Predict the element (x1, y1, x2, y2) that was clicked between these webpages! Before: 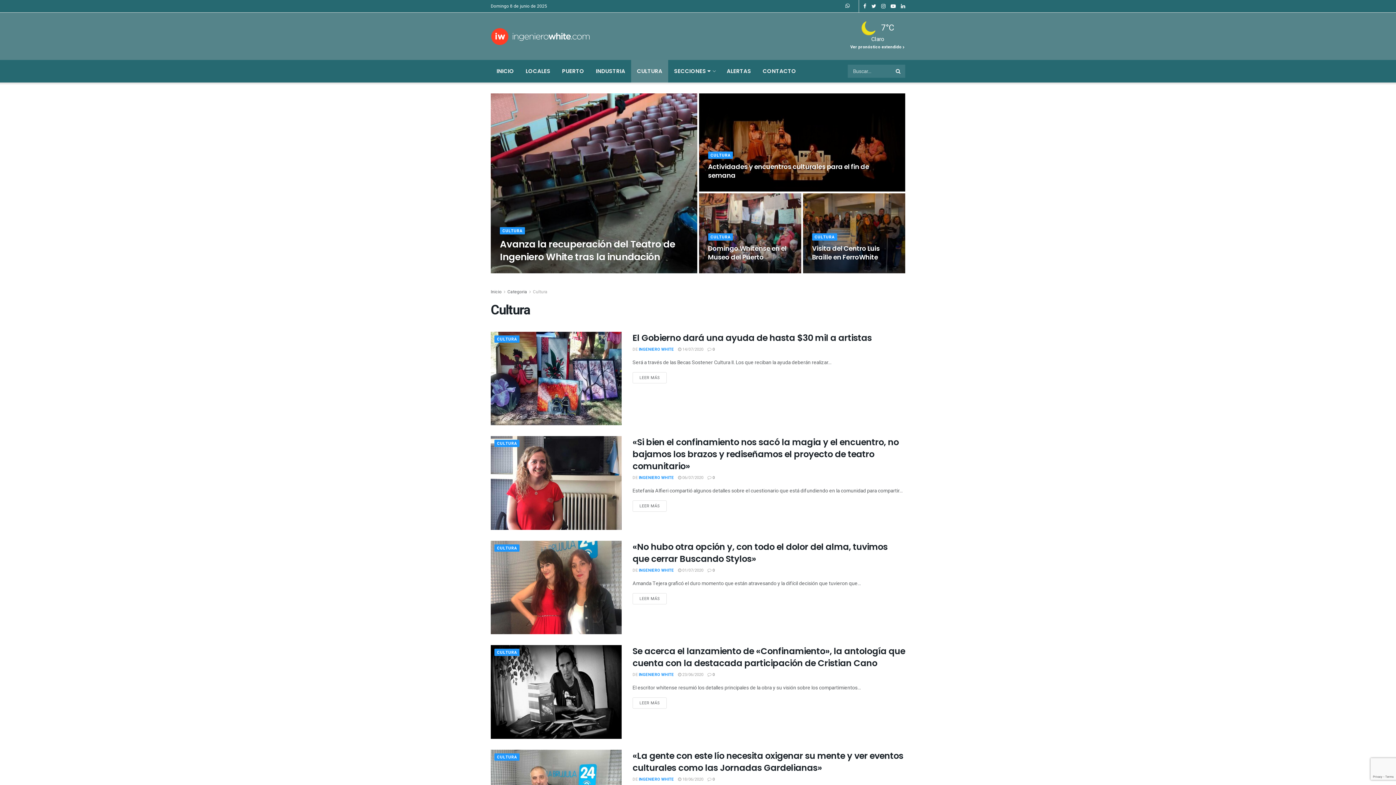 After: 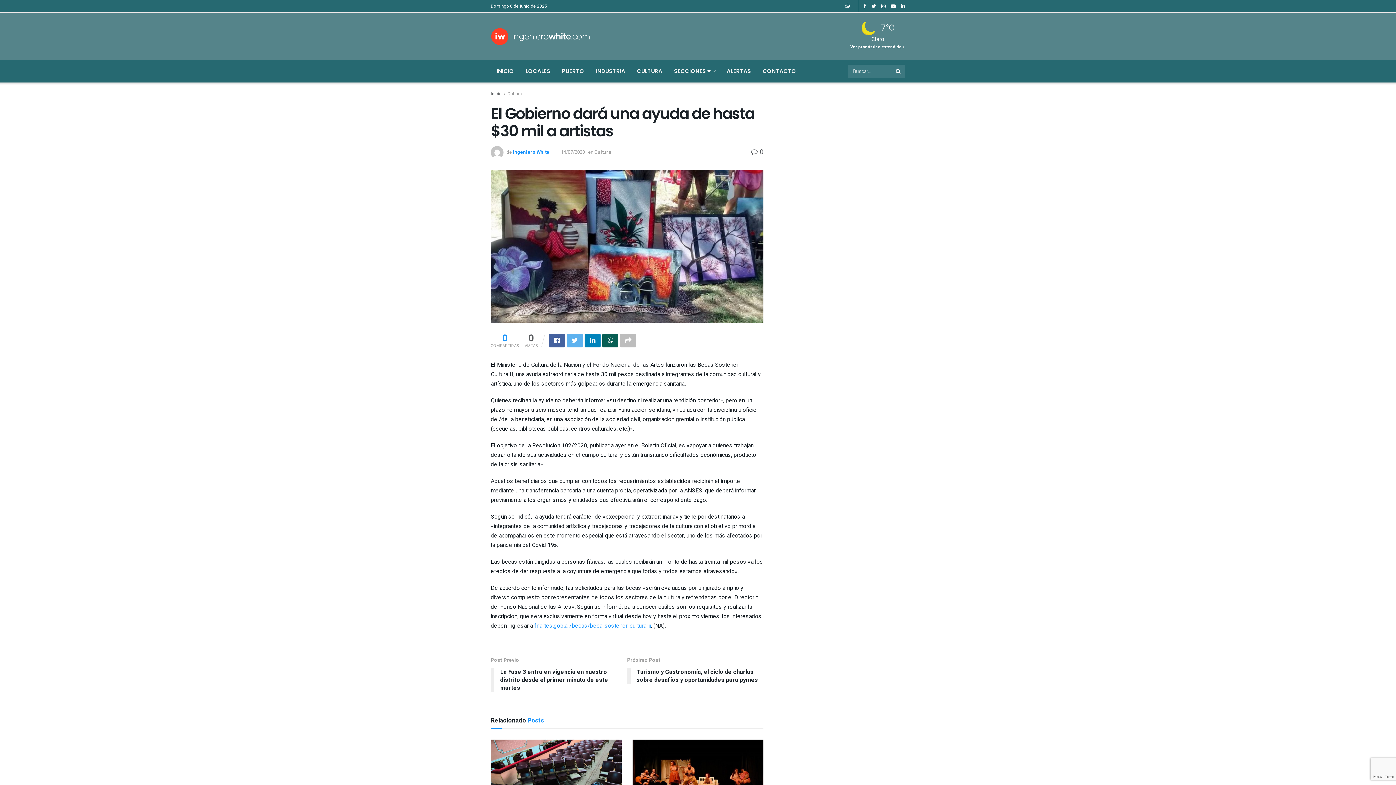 Action: bbox: (632, 332, 872, 344) label: El Gobierno dará una ayuda de hasta $30 mil a artistas